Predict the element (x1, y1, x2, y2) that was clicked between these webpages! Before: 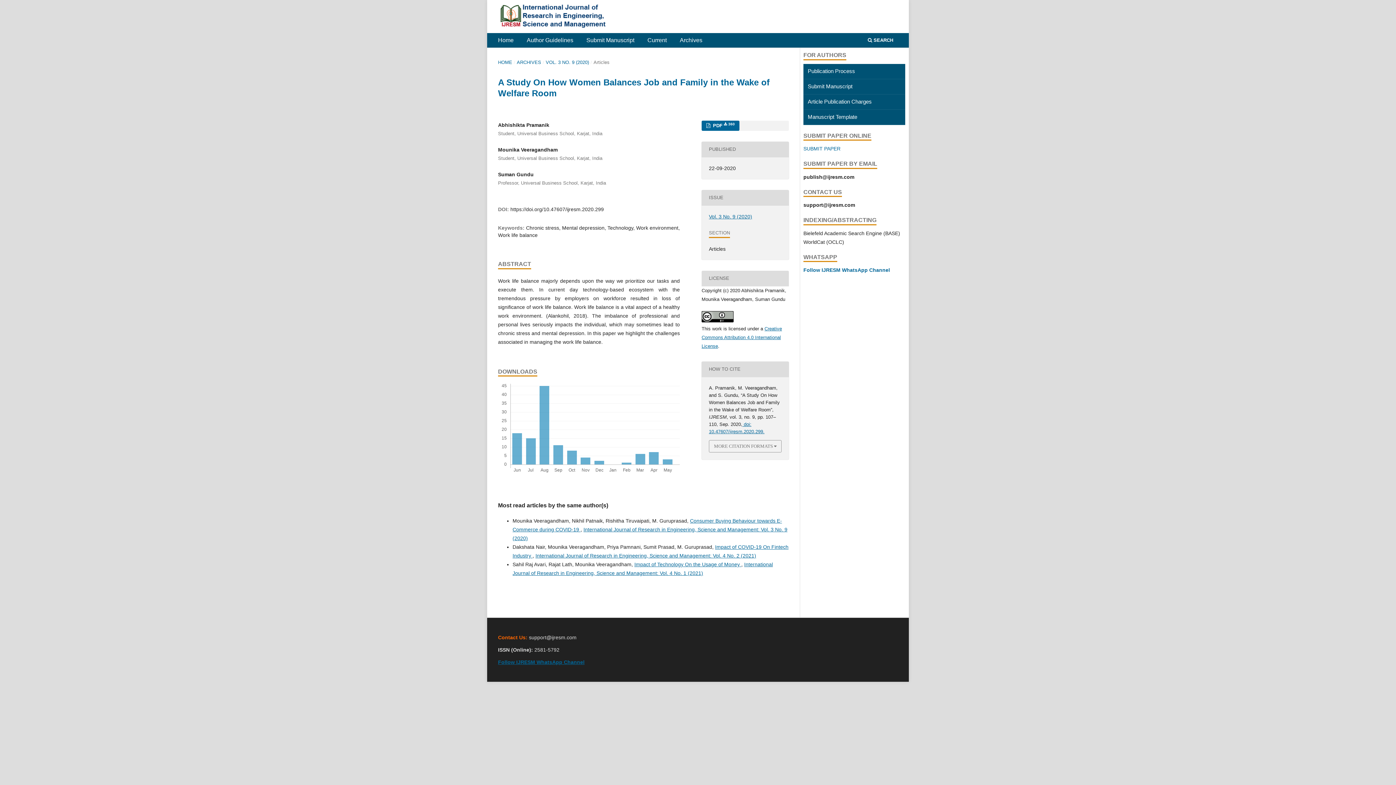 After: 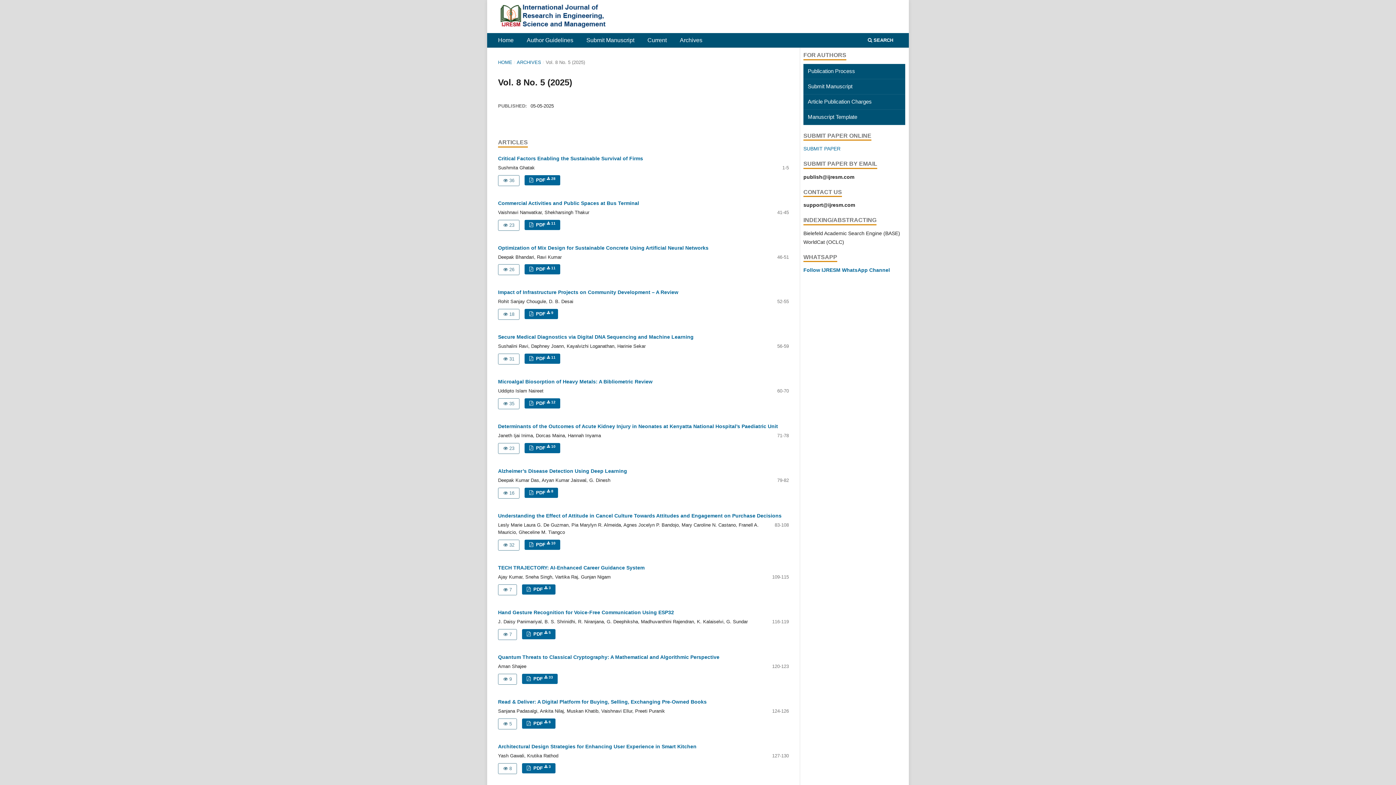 Action: label: Current bbox: (644, 34, 669, 47)